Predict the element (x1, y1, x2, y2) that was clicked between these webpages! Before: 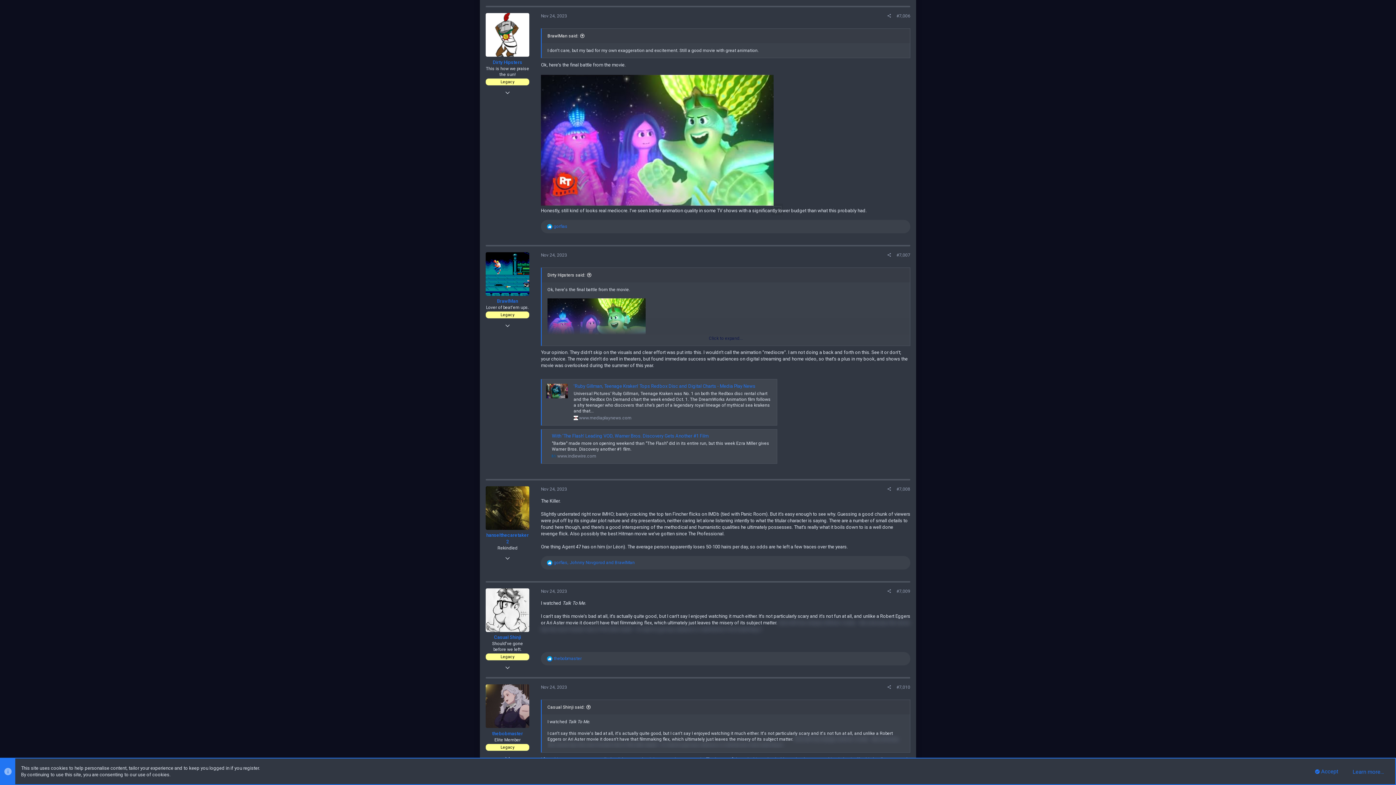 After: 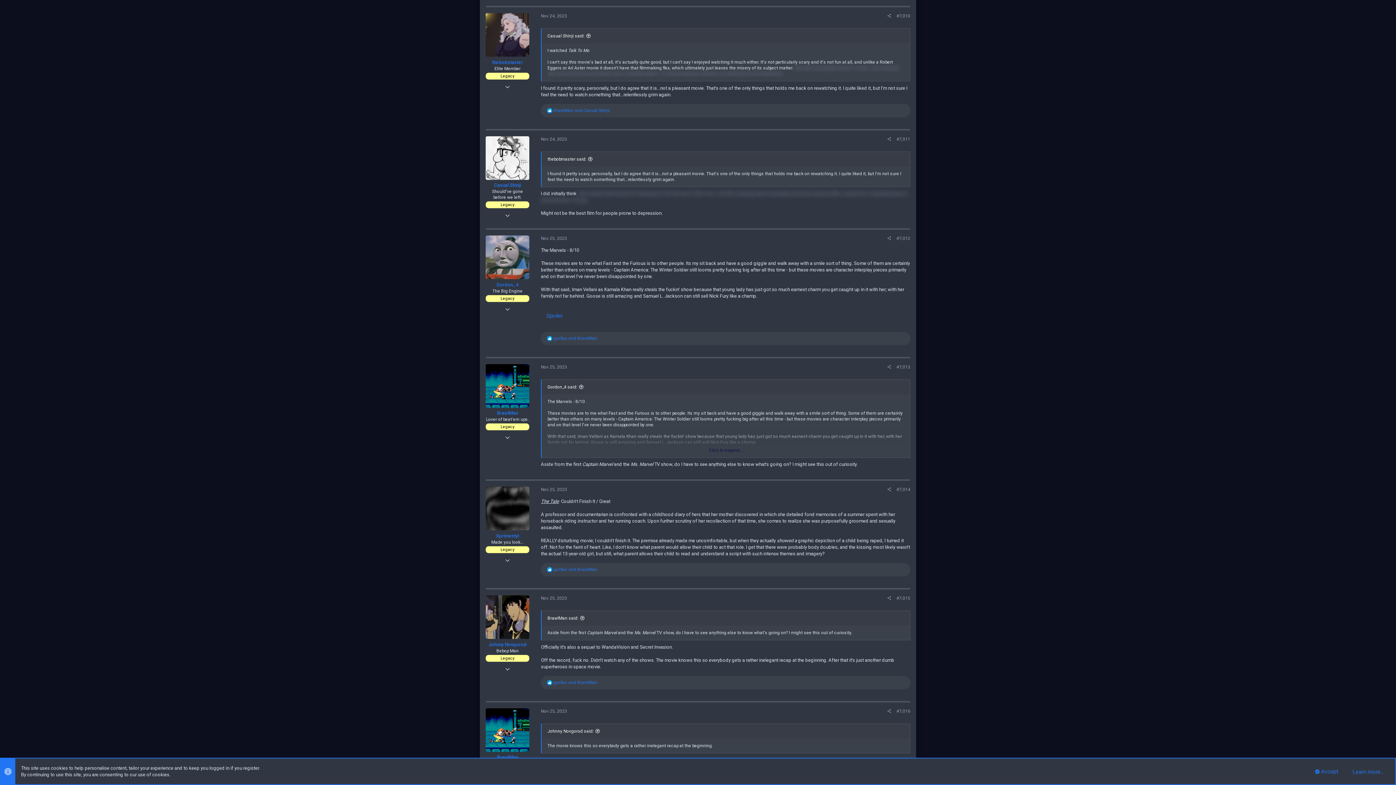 Action: label: Nov 24, 2023 bbox: (541, 685, 567, 690)